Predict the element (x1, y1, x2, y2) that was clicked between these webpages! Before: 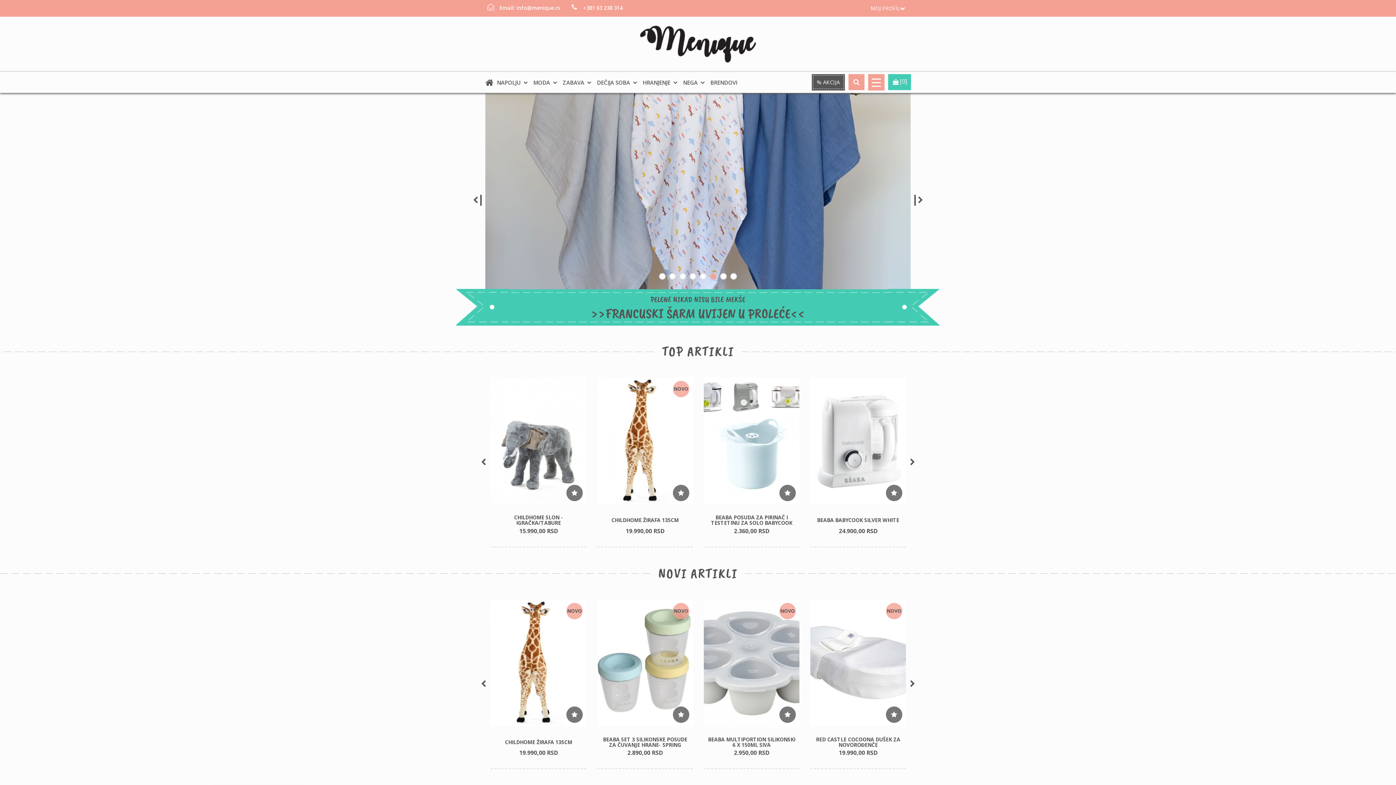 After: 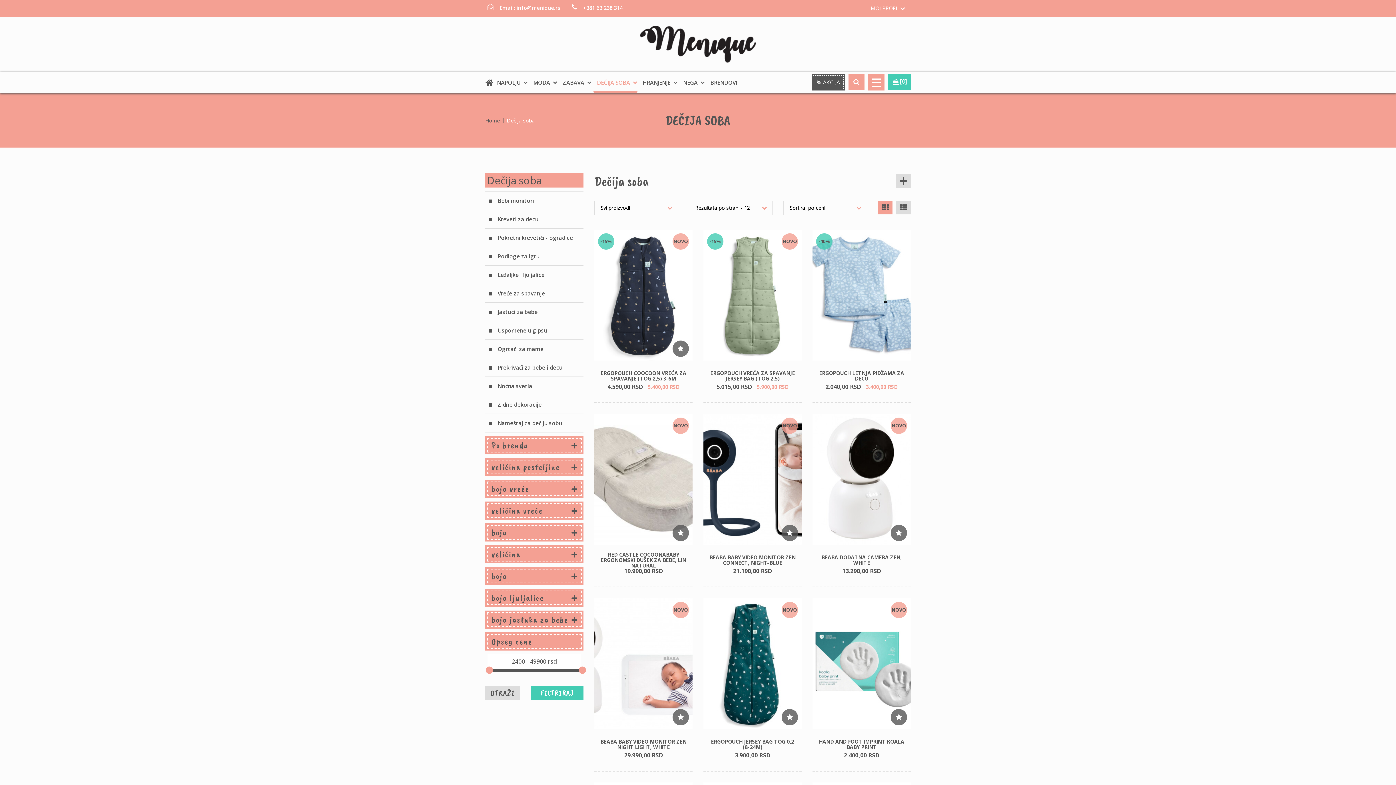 Action: label: DEČIJA SOBA bbox: (593, 72, 637, 92)